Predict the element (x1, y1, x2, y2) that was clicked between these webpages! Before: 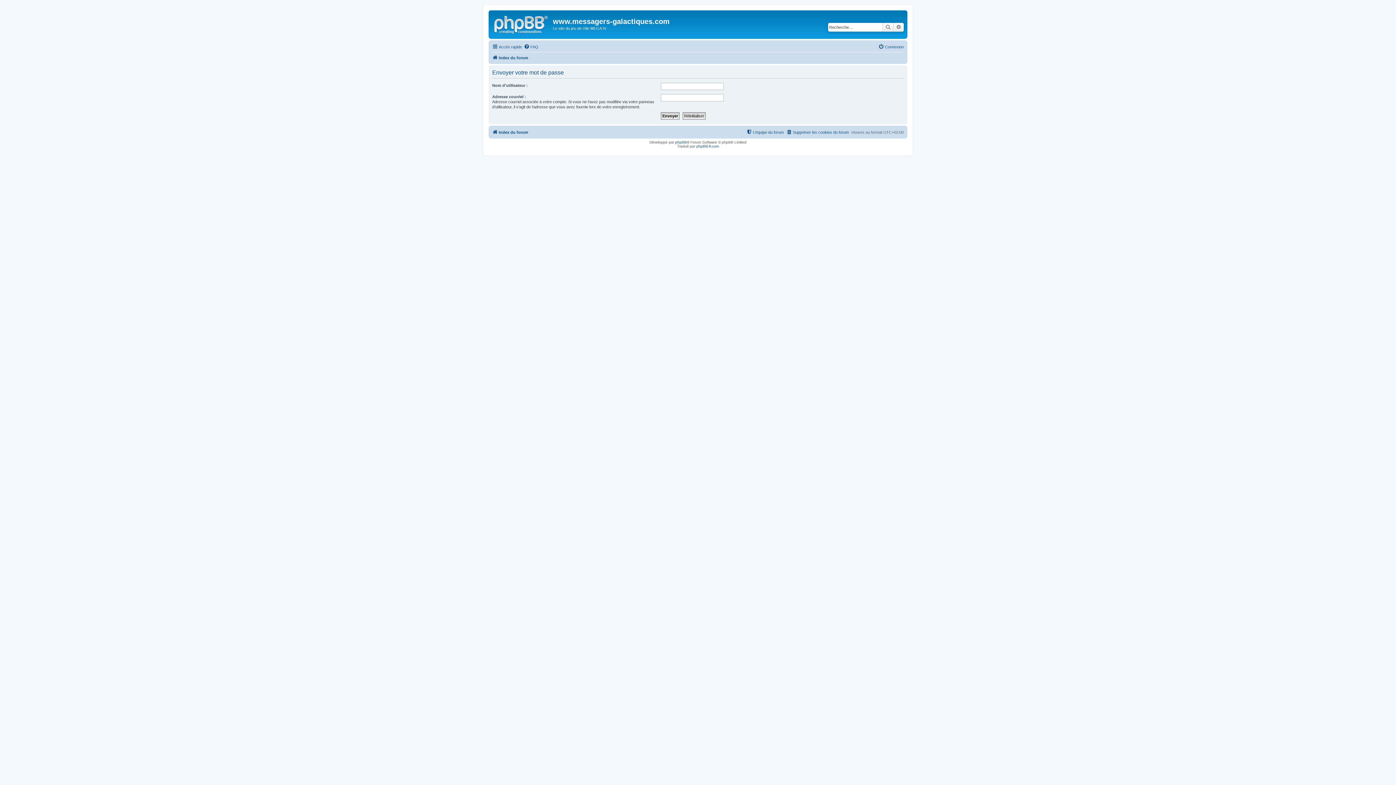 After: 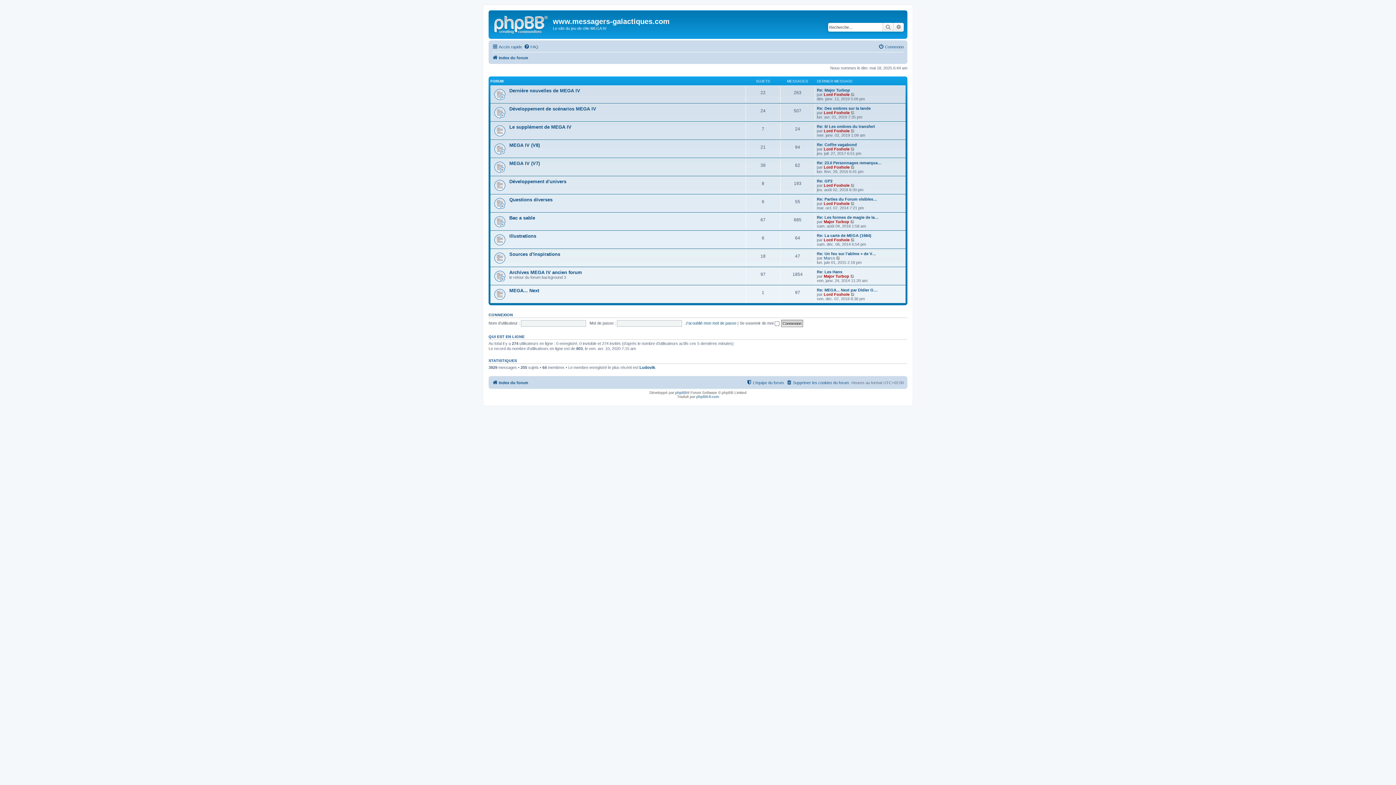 Action: label: Index du forum bbox: (492, 127, 528, 136)